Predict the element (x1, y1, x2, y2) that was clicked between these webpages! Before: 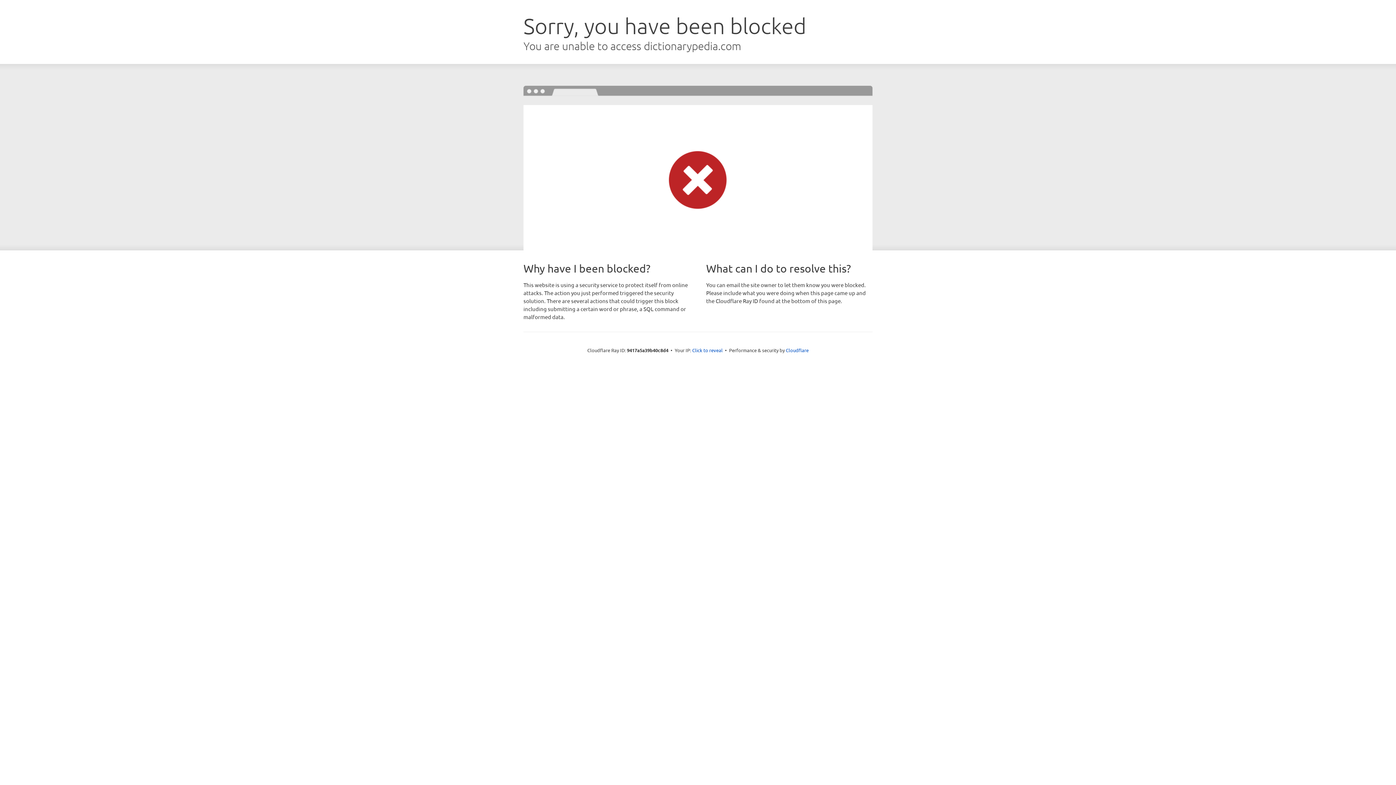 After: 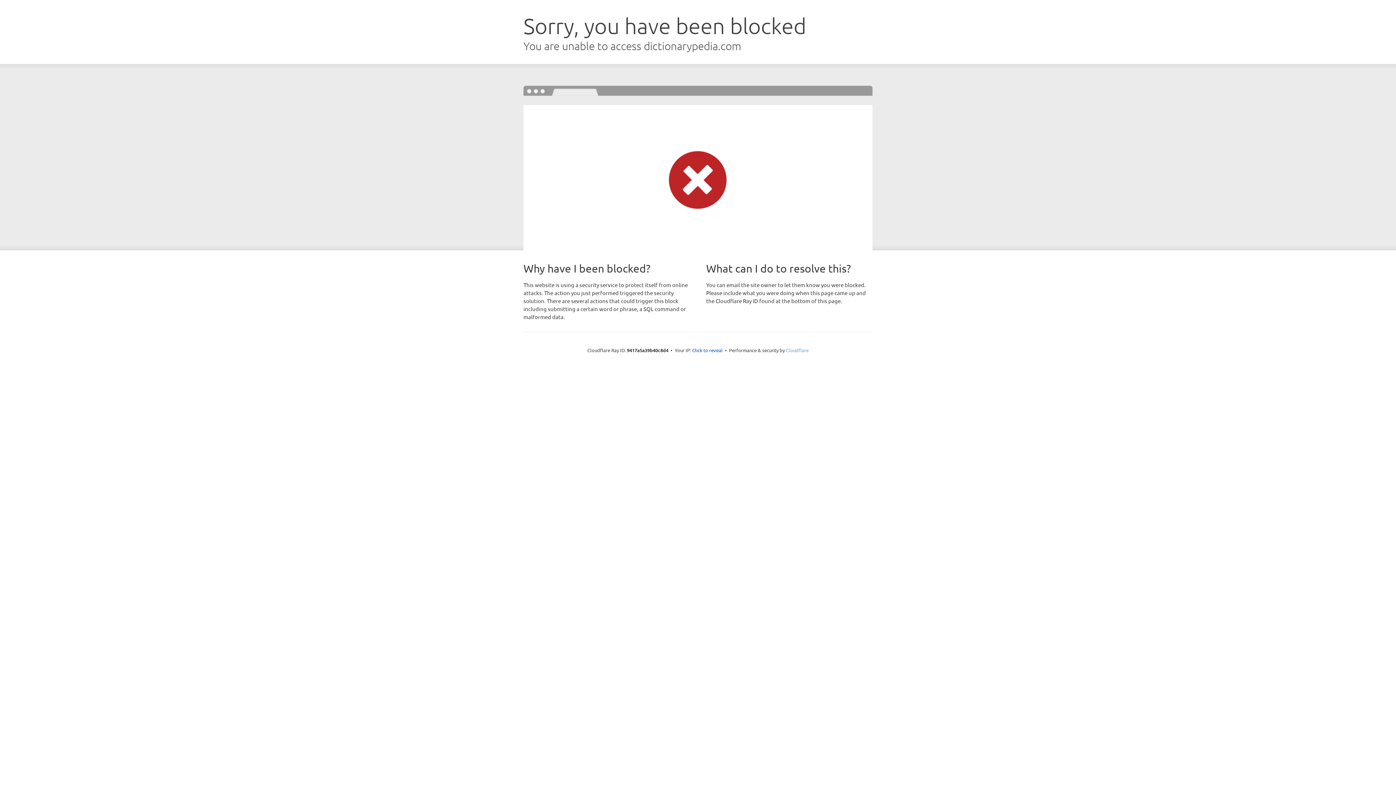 Action: label: Cloudflare bbox: (786, 347, 808, 353)